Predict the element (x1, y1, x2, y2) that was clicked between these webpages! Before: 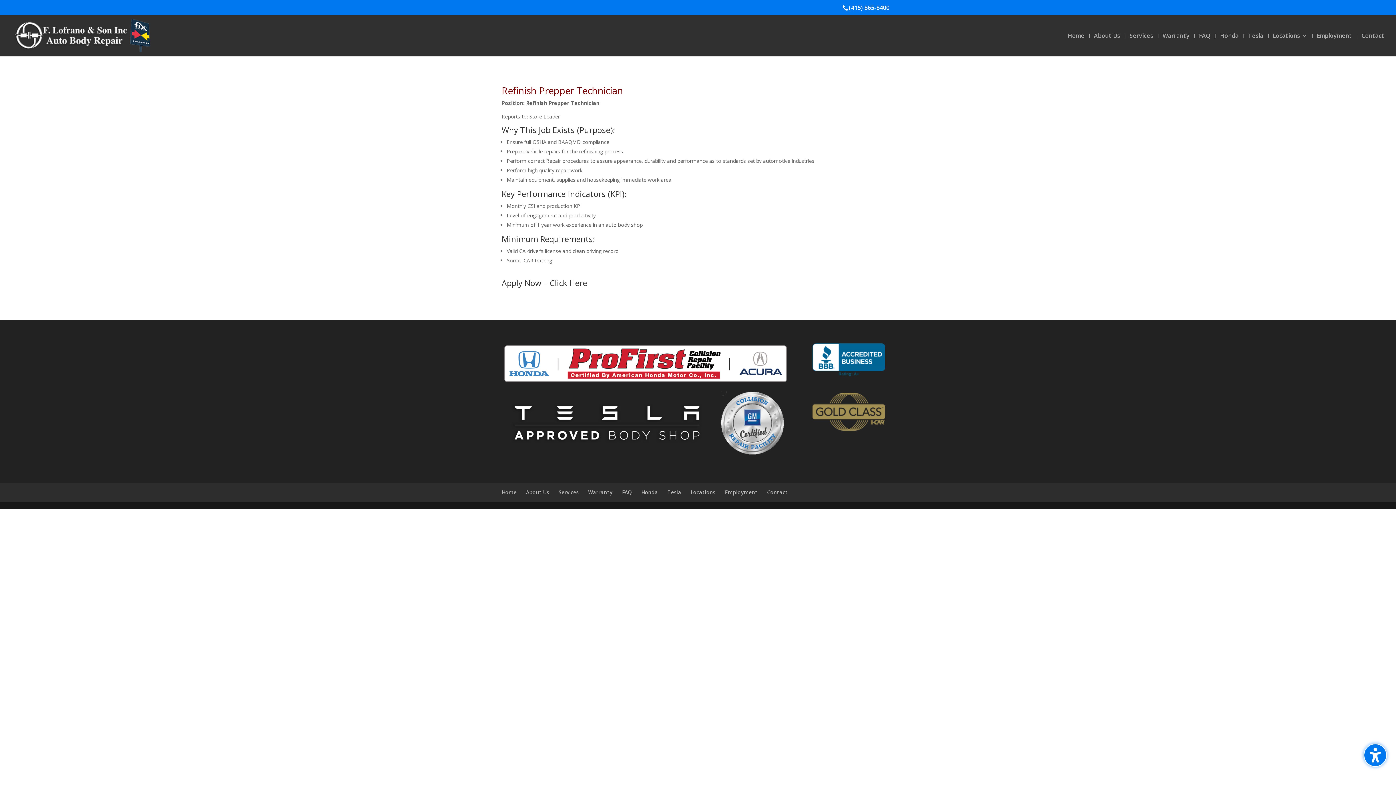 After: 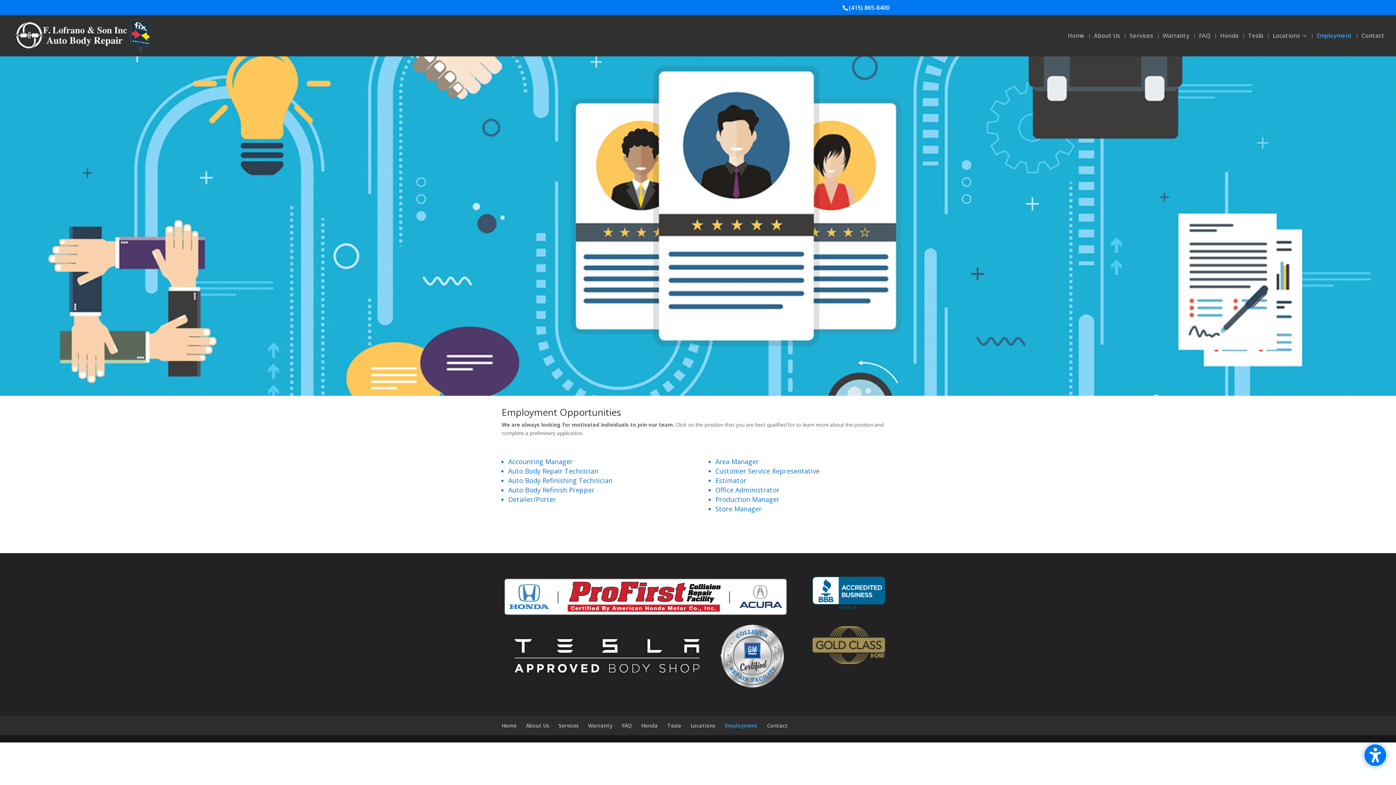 Action: label: Employment bbox: (725, 489, 757, 496)